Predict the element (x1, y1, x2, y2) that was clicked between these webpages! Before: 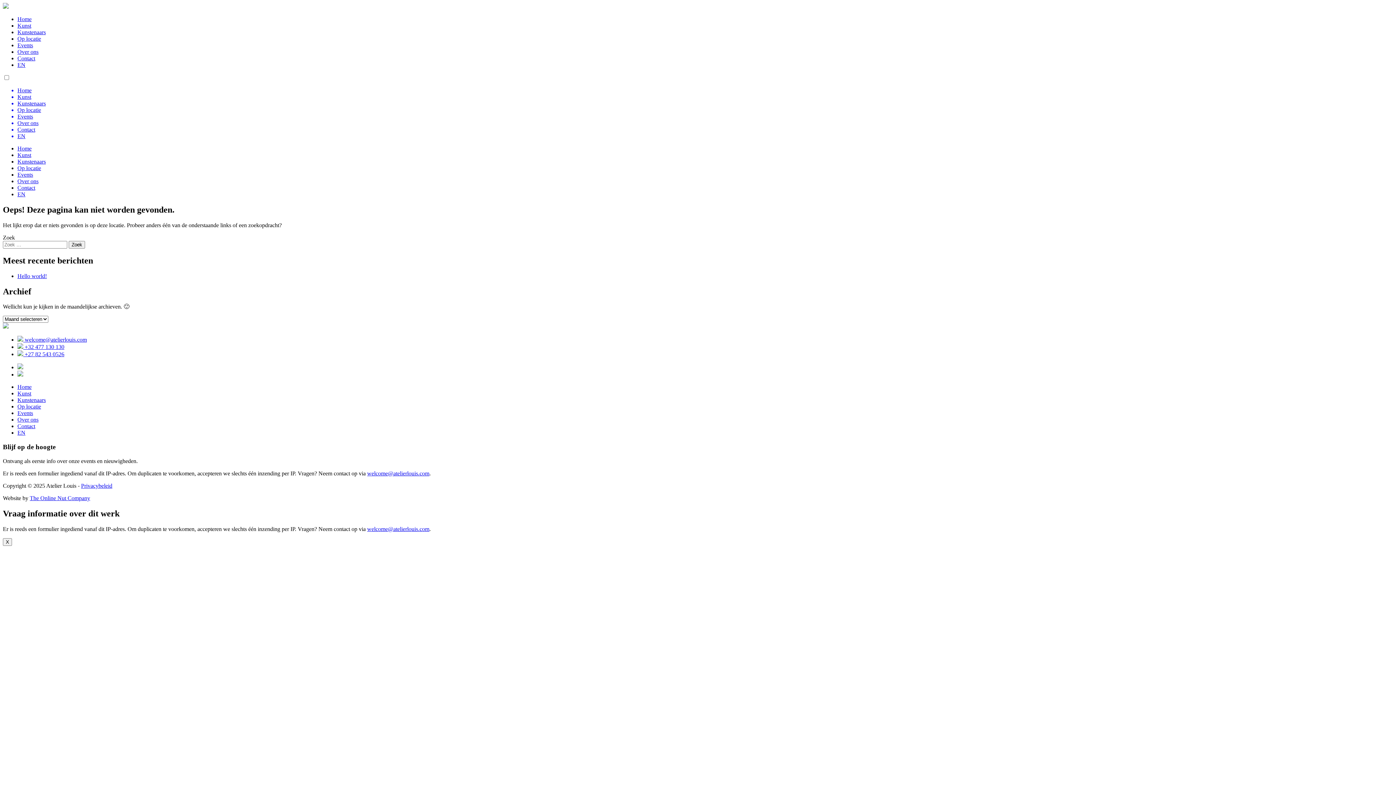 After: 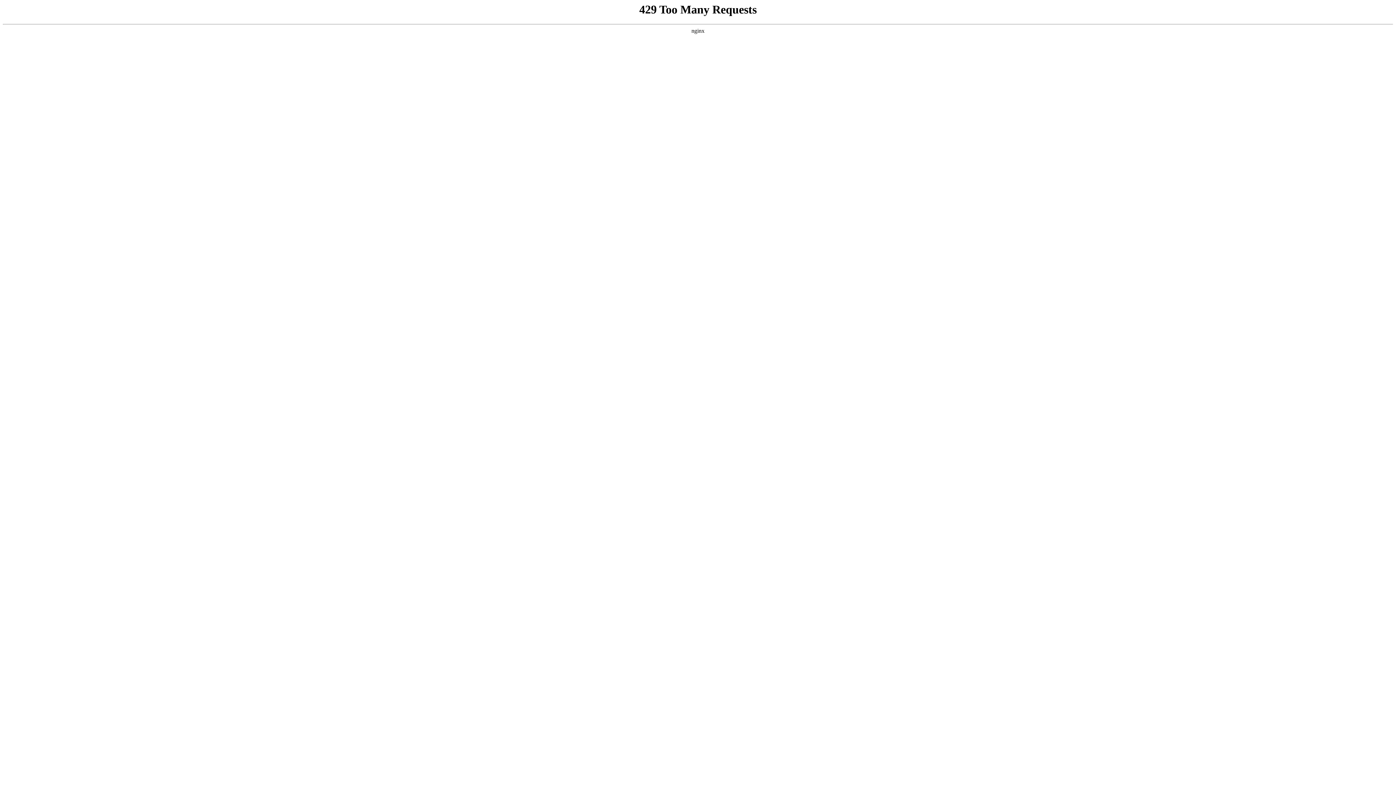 Action: label: Home bbox: (17, 87, 1393, 93)